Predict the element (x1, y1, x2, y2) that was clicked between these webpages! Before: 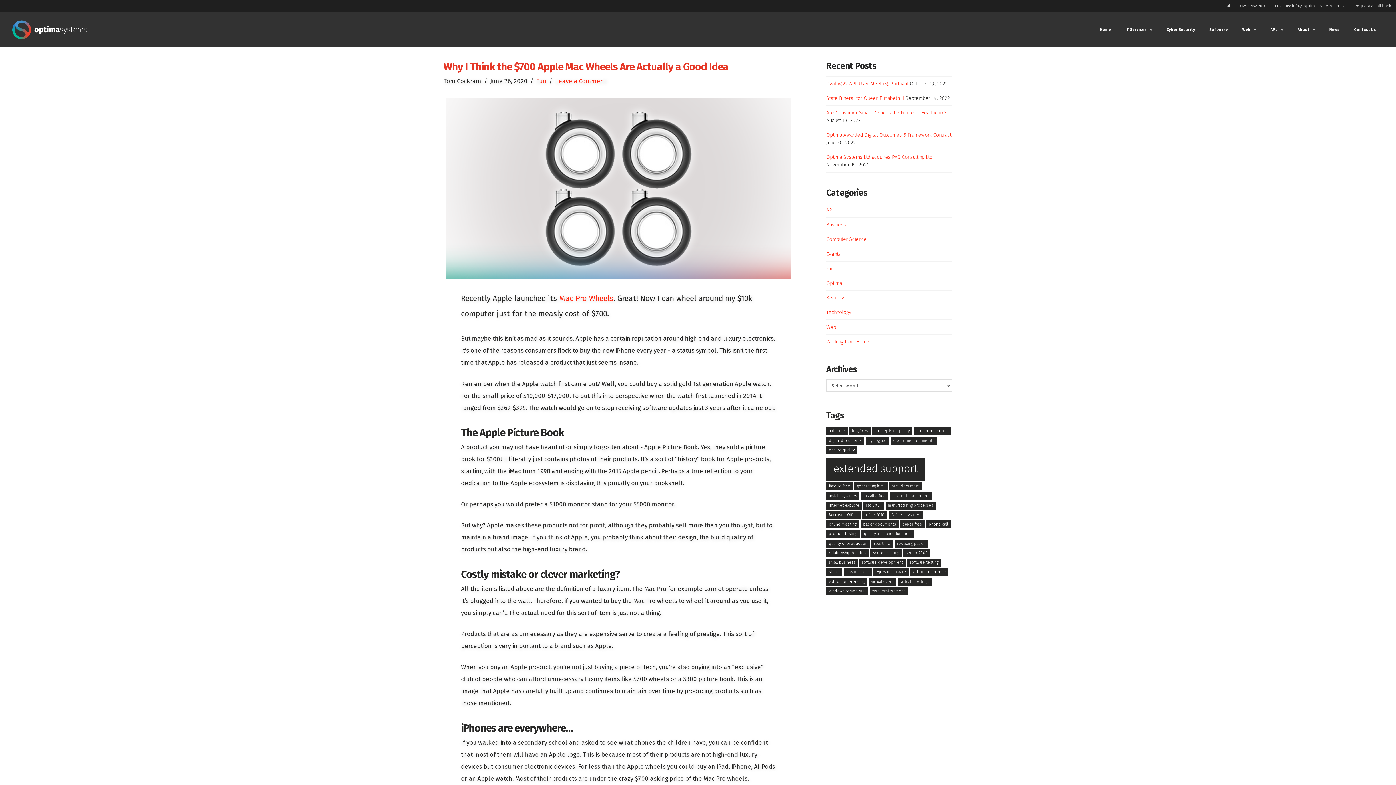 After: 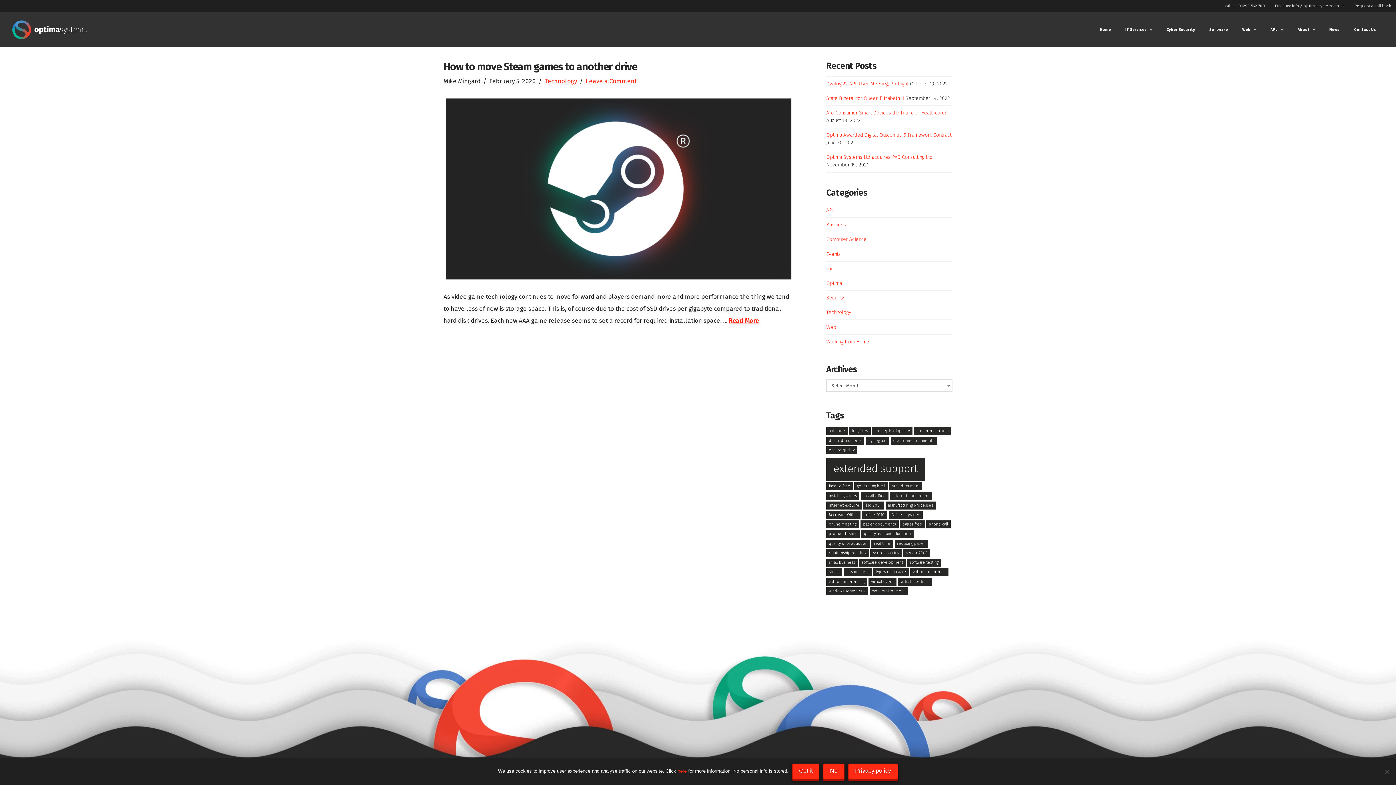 Action: bbox: (826, 492, 859, 500) label: installing games (1 item)